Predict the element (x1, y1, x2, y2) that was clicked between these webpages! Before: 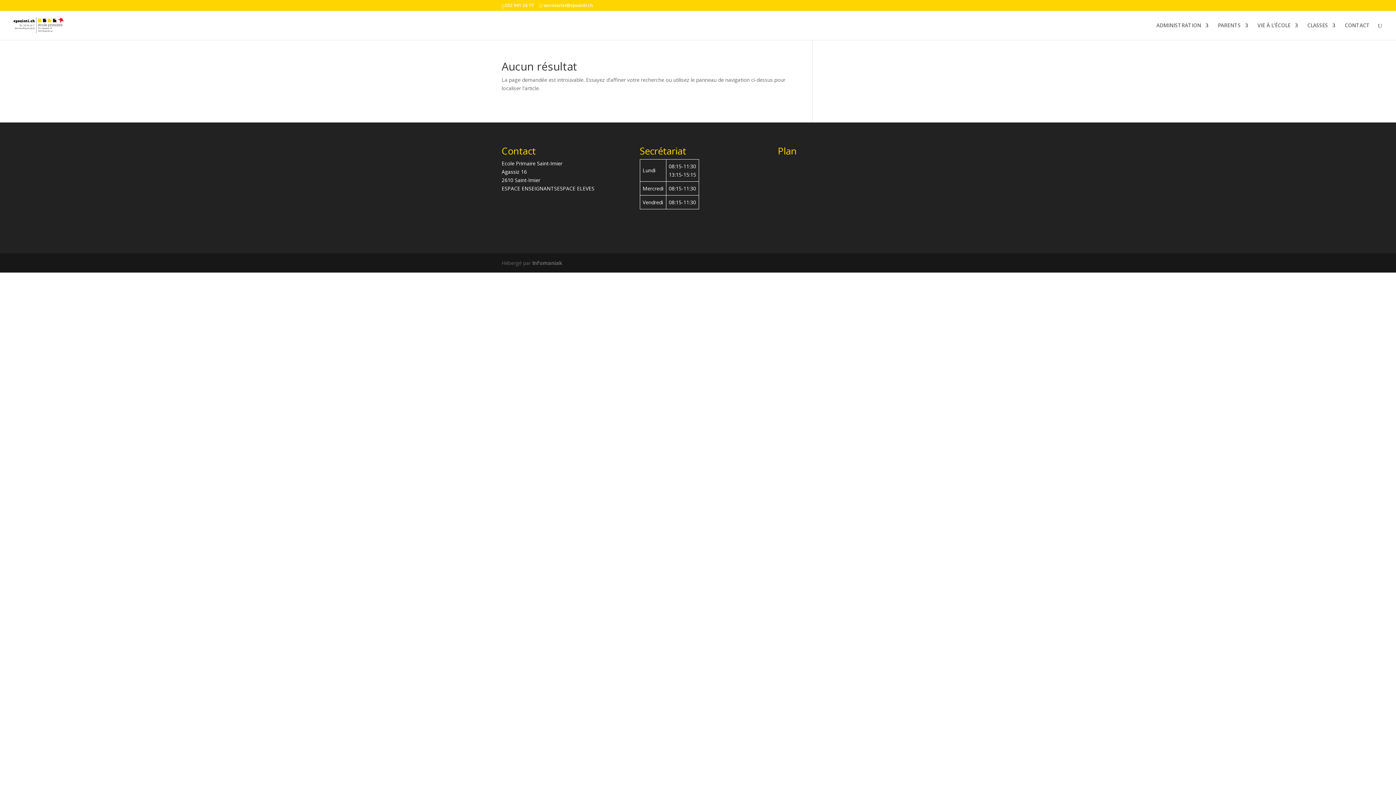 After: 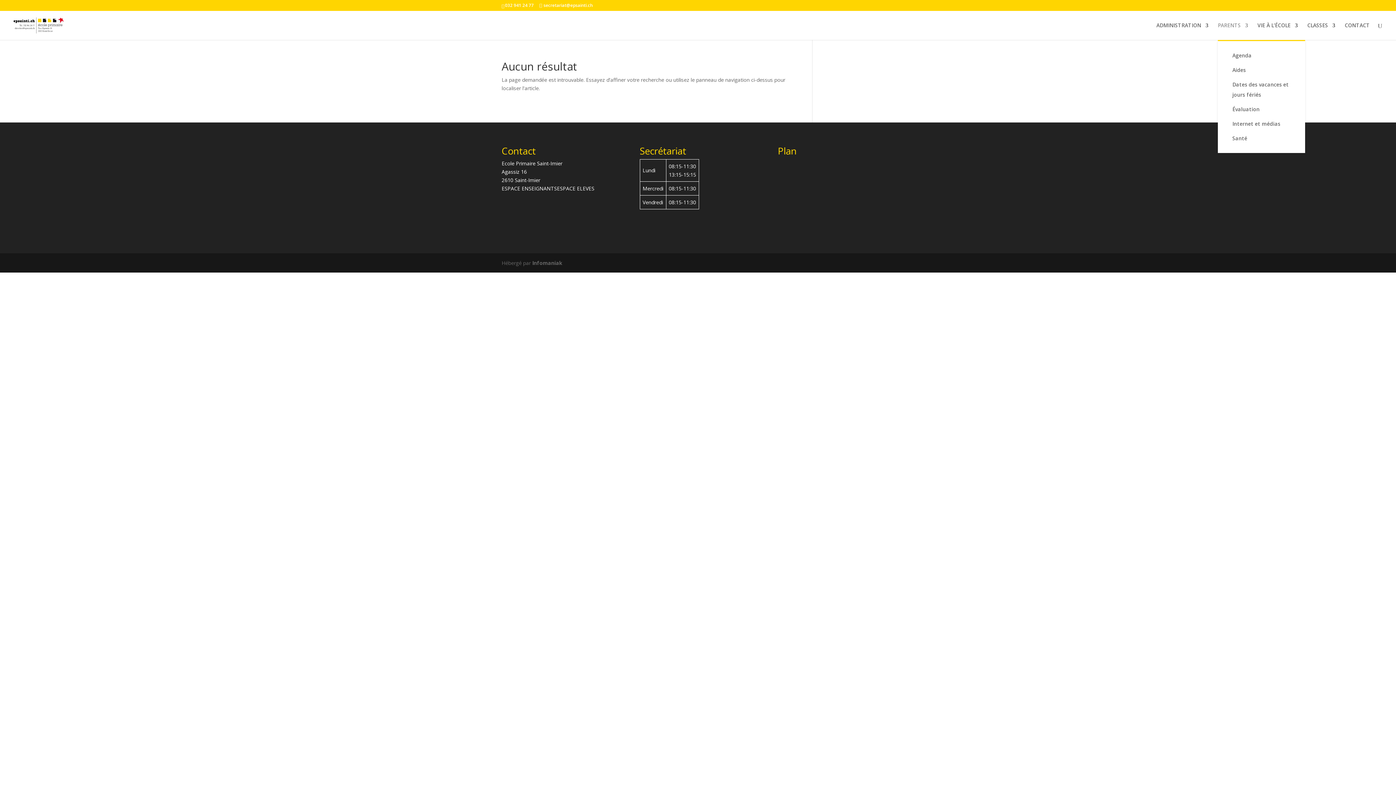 Action: bbox: (1218, 22, 1248, 40) label: PARENTS